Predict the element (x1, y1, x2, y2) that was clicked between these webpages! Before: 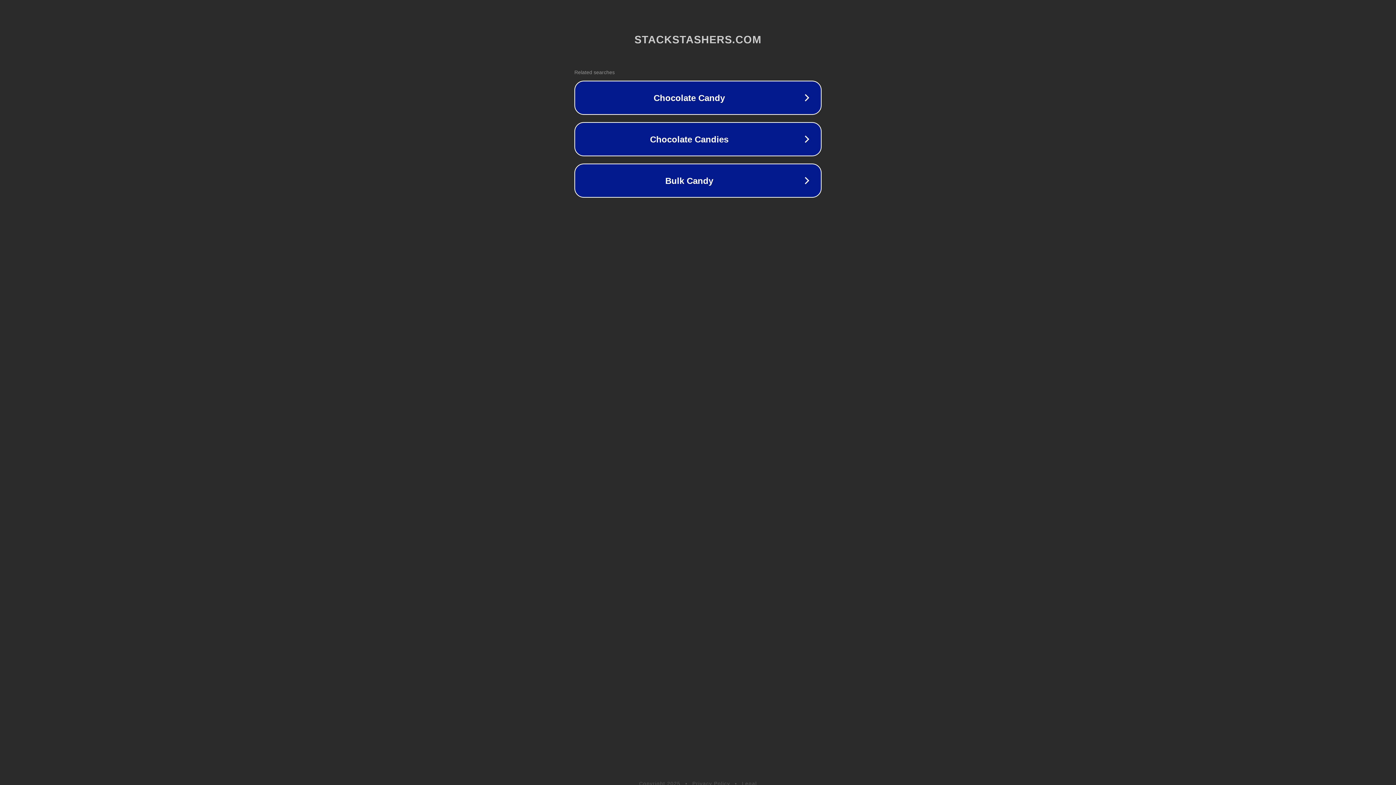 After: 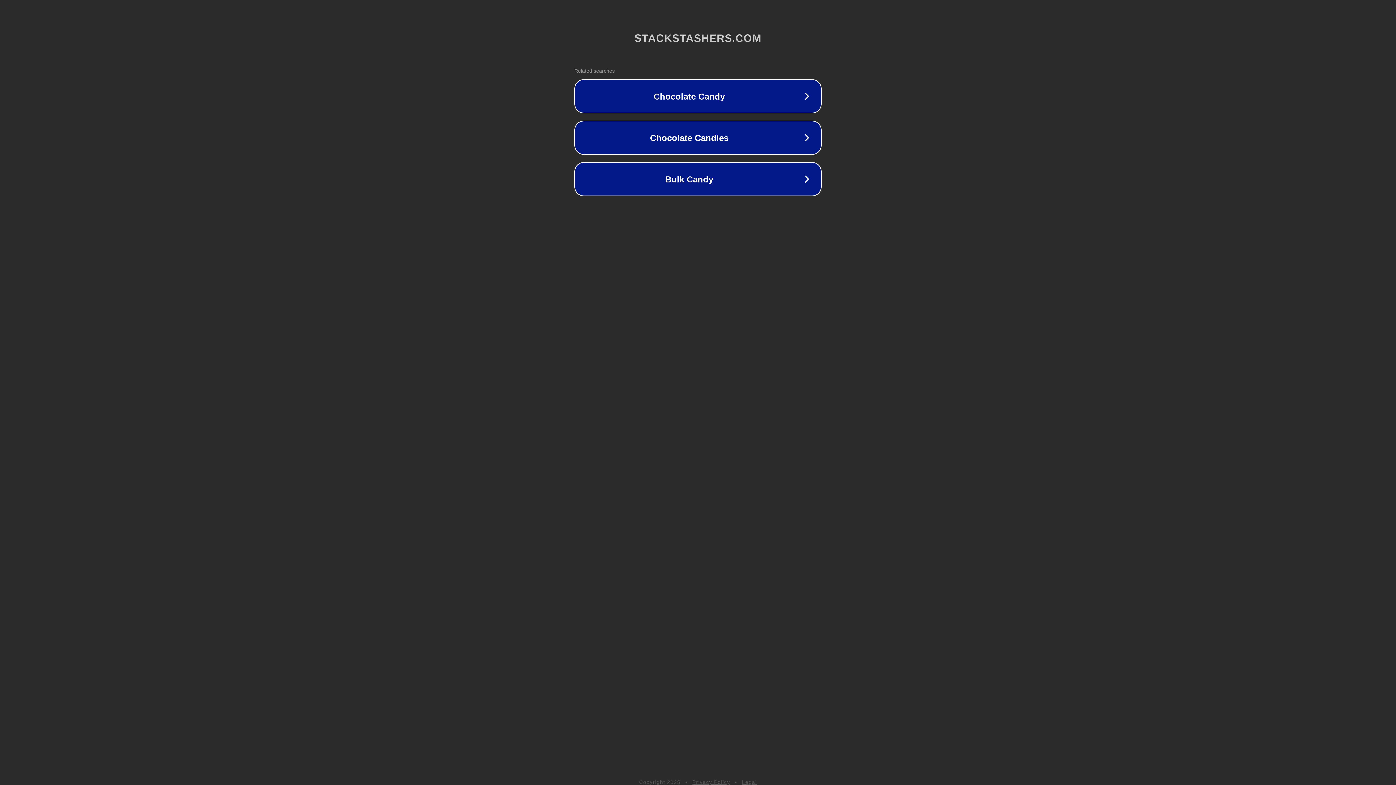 Action: label: Privacy Policy bbox: (692, 781, 730, 786)